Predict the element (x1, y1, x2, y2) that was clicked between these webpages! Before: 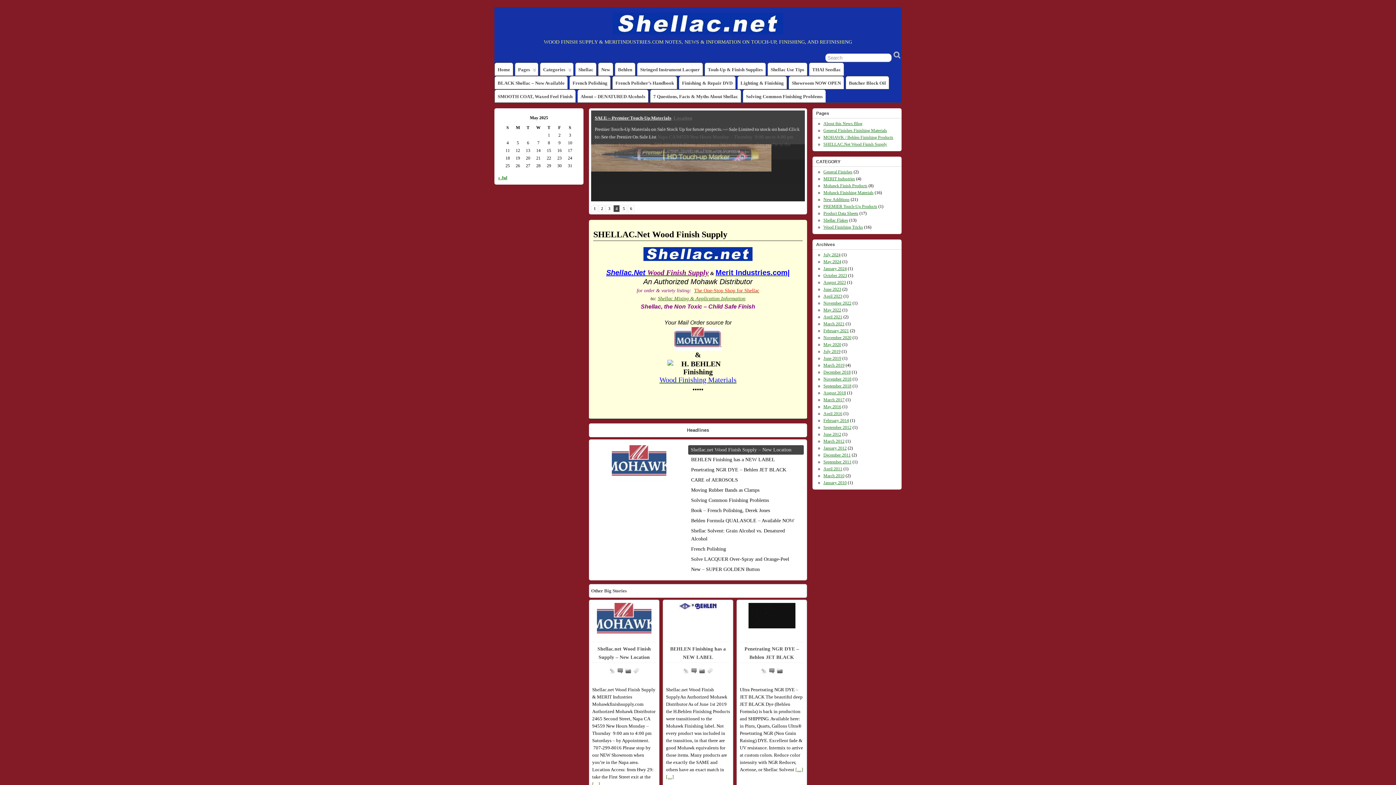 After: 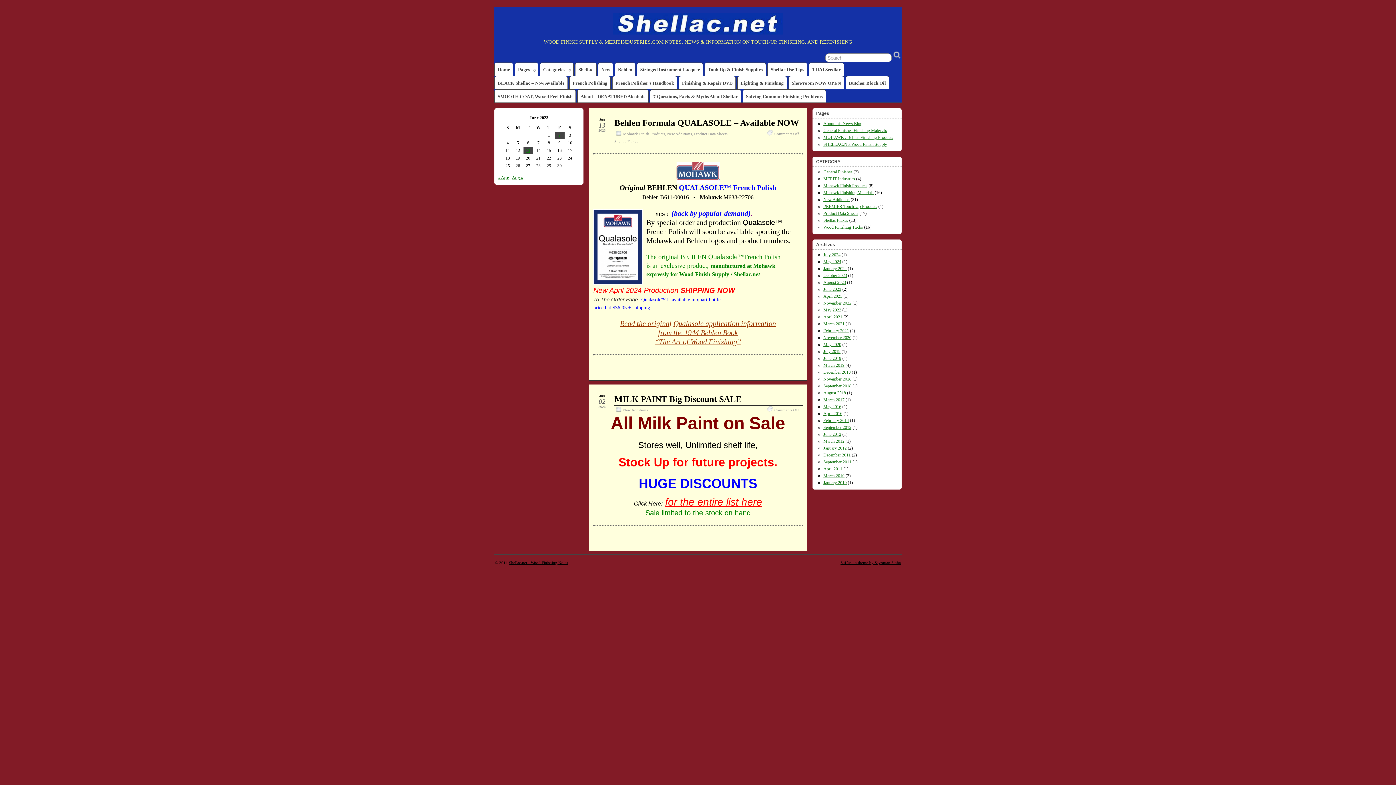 Action: bbox: (823, 286, 841, 292) label: June 2023